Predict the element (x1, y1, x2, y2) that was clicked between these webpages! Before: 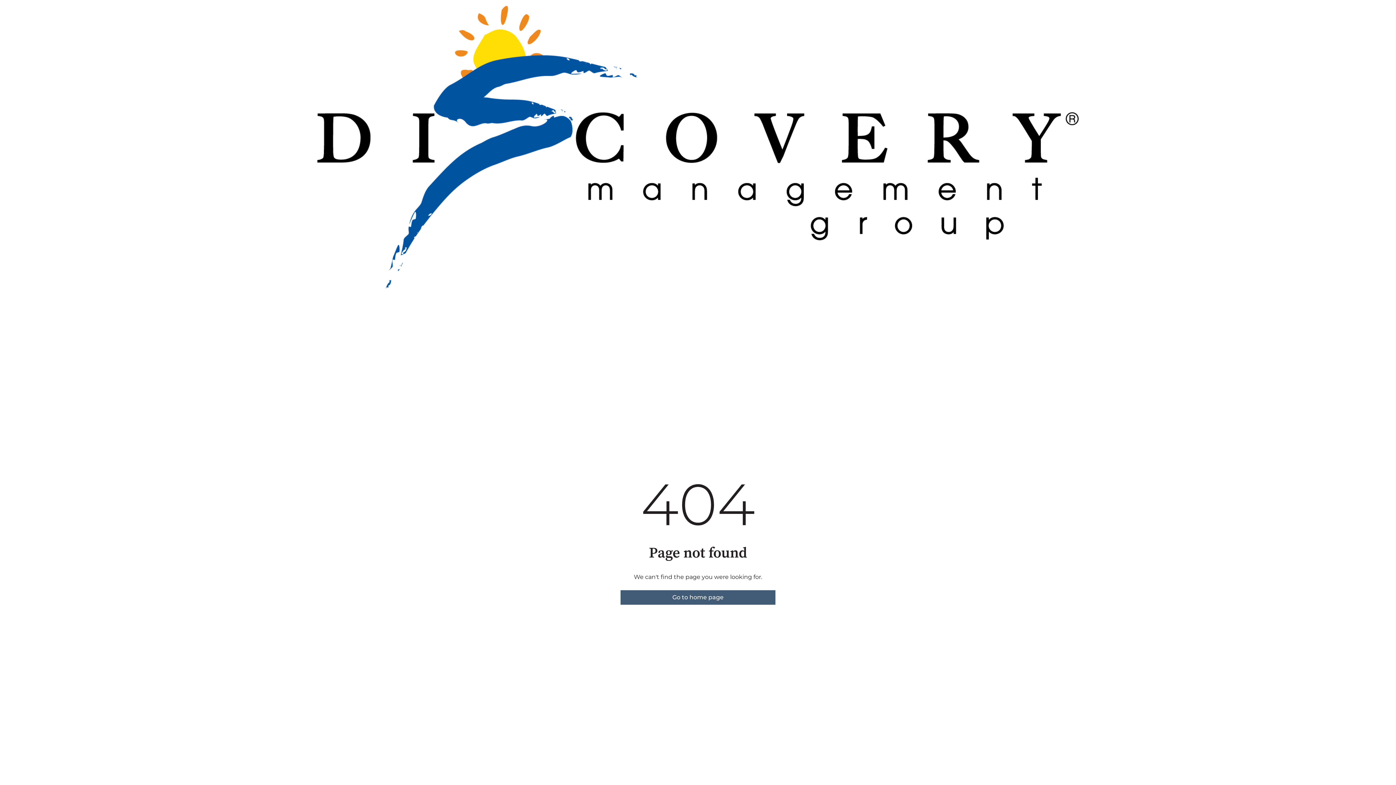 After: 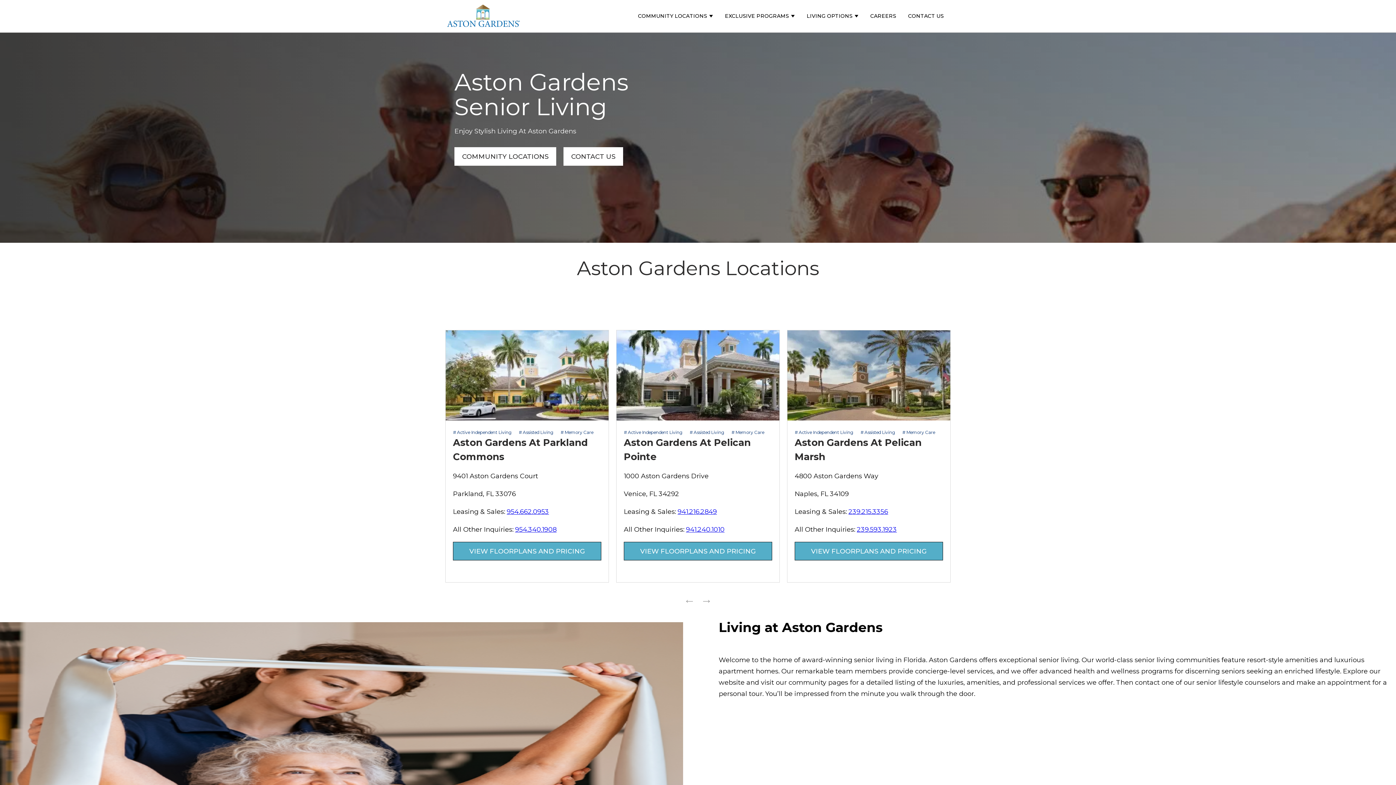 Action: bbox: (620, 590, 775, 604) label: Go to home page